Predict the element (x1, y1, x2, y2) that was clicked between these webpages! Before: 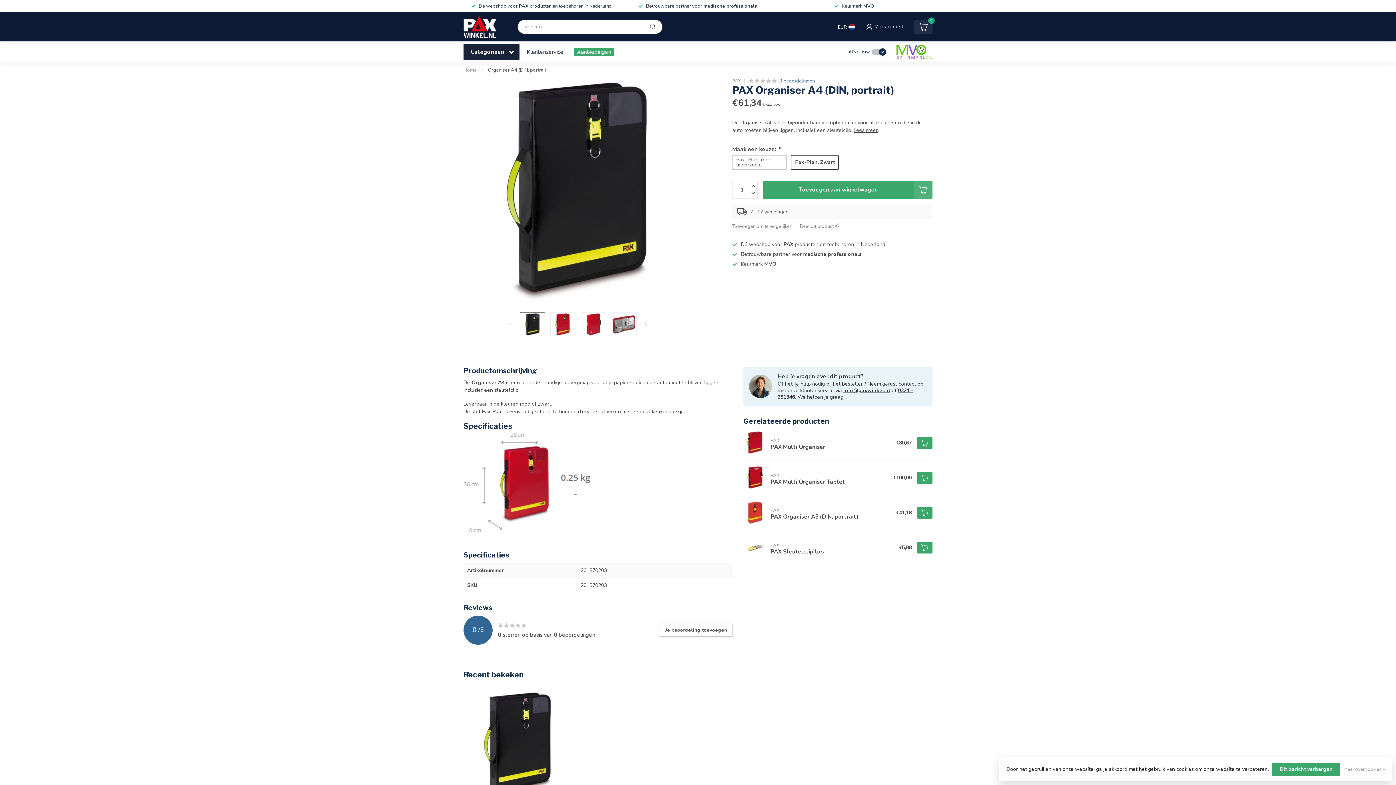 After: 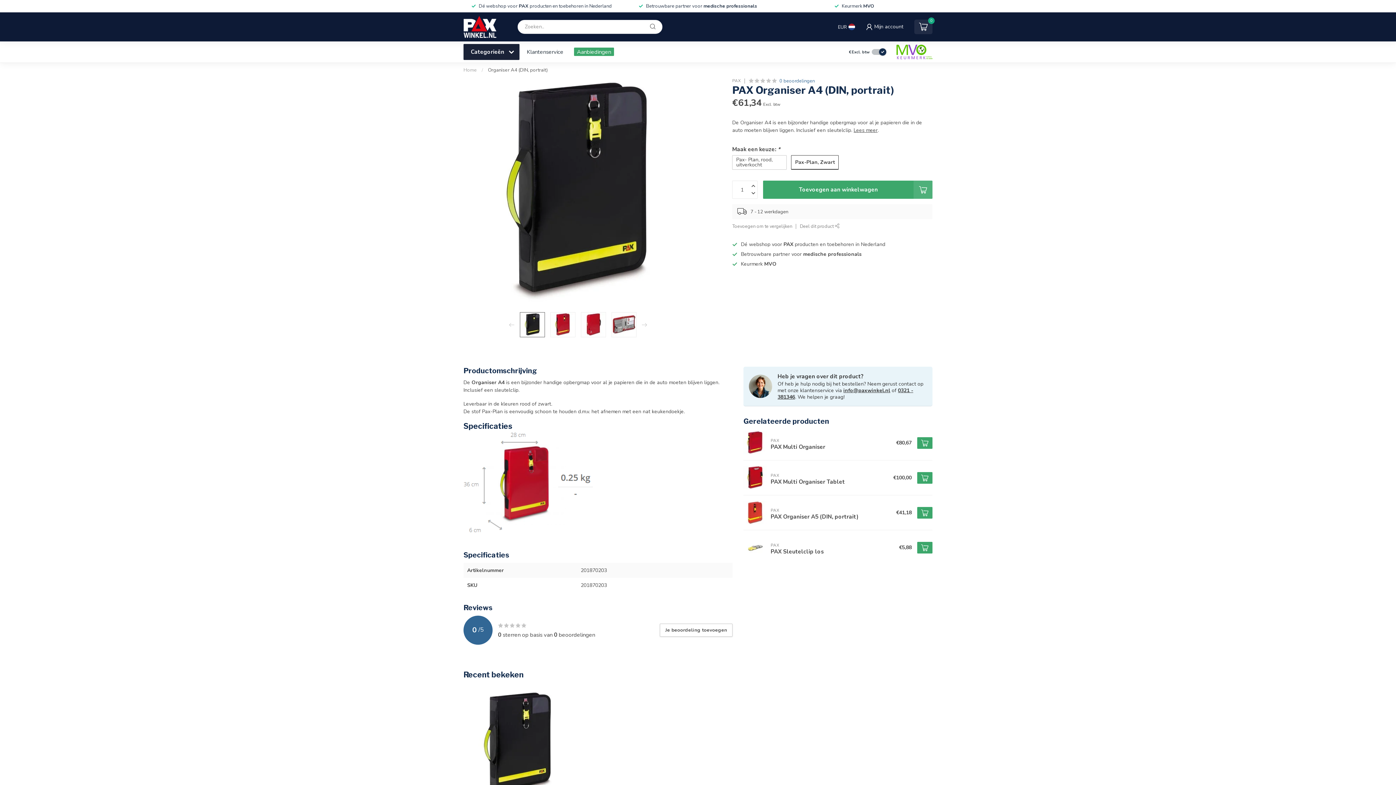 Action: bbox: (463, 690, 572, 799)